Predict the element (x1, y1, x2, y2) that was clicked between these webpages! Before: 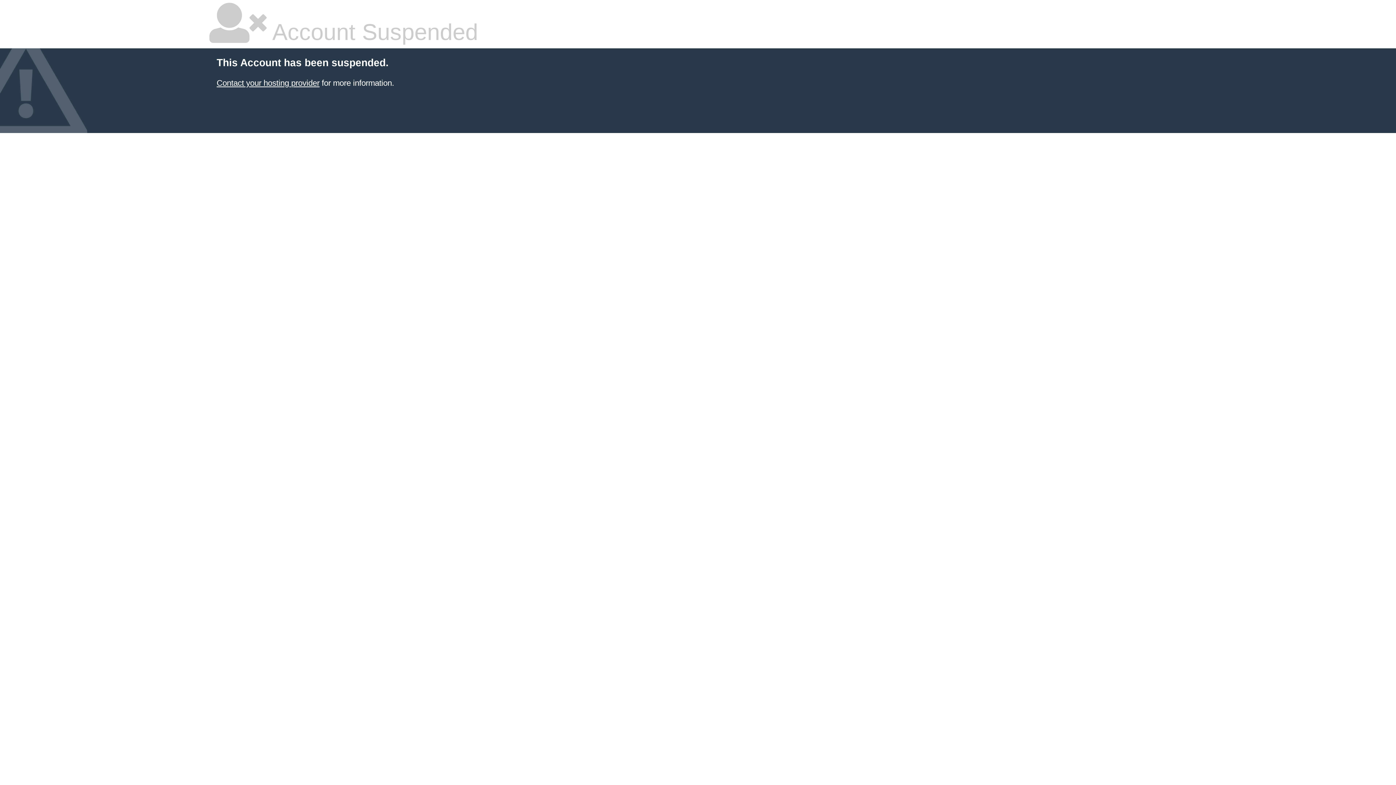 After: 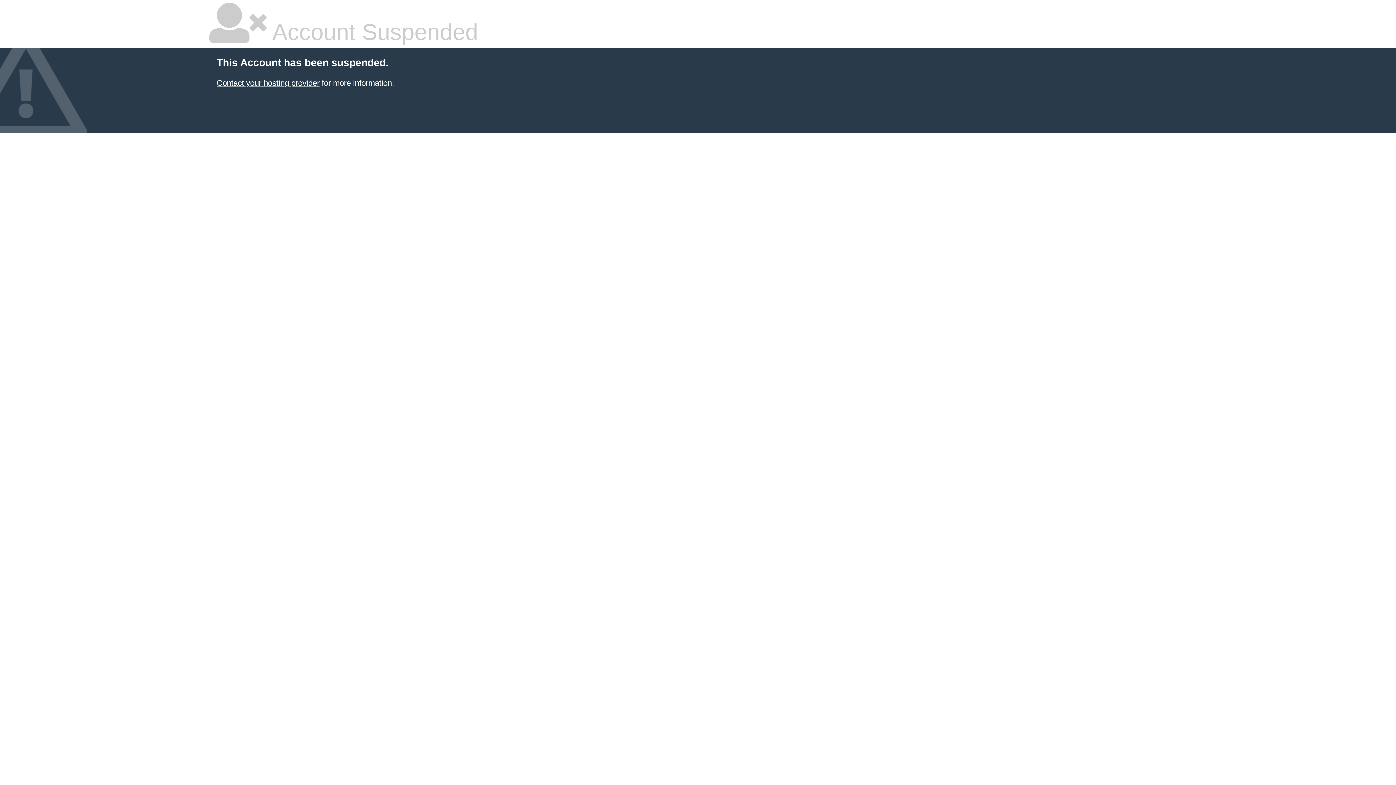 Action: bbox: (216, 78, 319, 87) label: Contact your hosting provider